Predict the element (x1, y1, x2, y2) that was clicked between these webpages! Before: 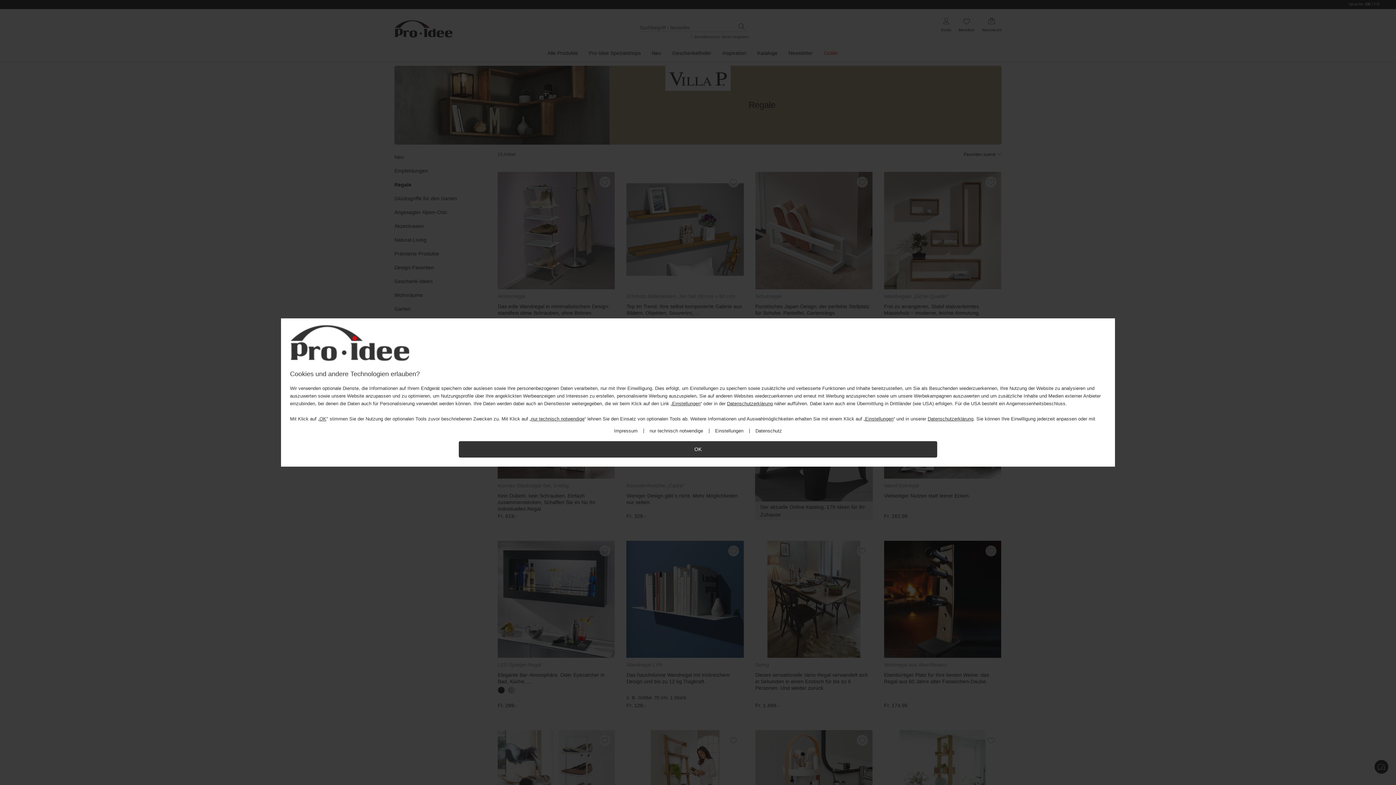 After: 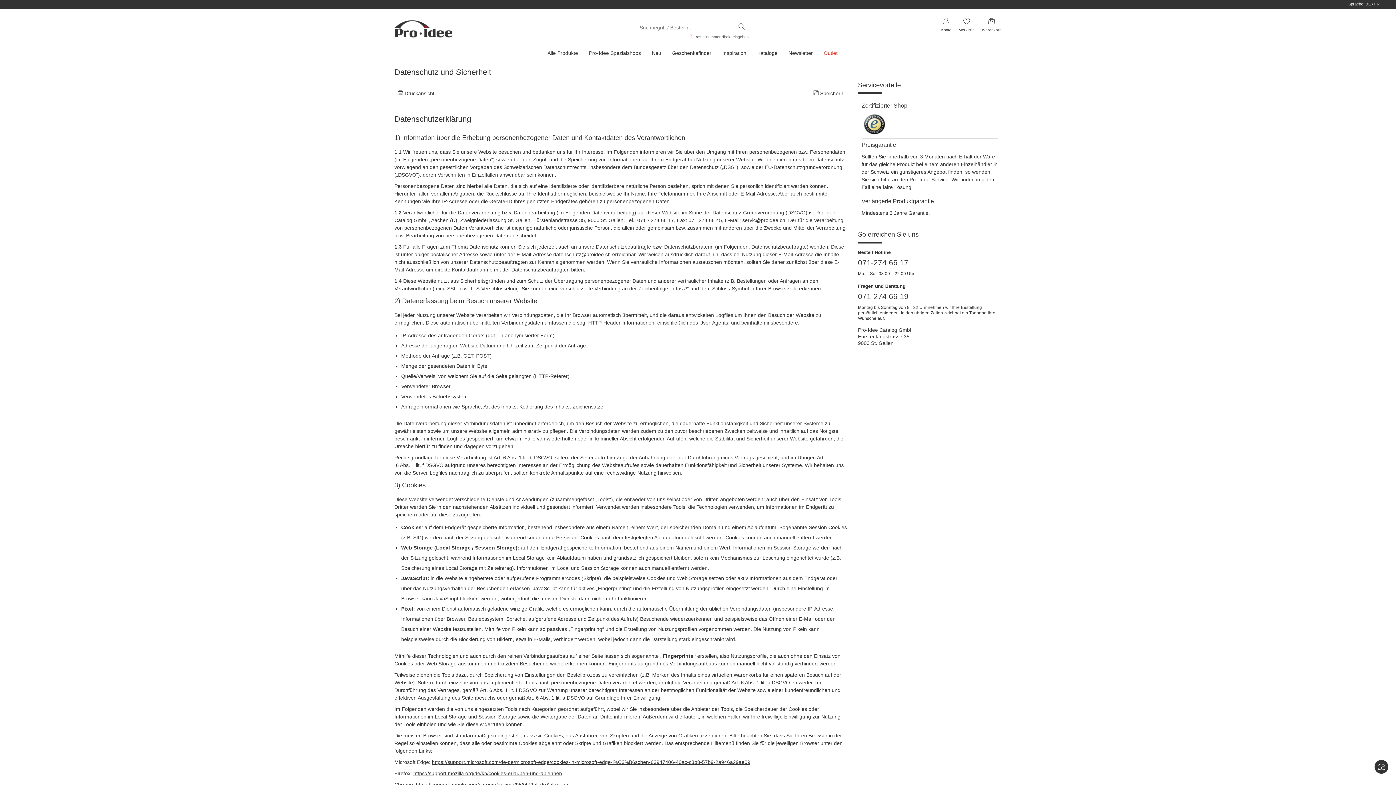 Action: label: Datenschutzerklärung bbox: (727, 400, 773, 406)